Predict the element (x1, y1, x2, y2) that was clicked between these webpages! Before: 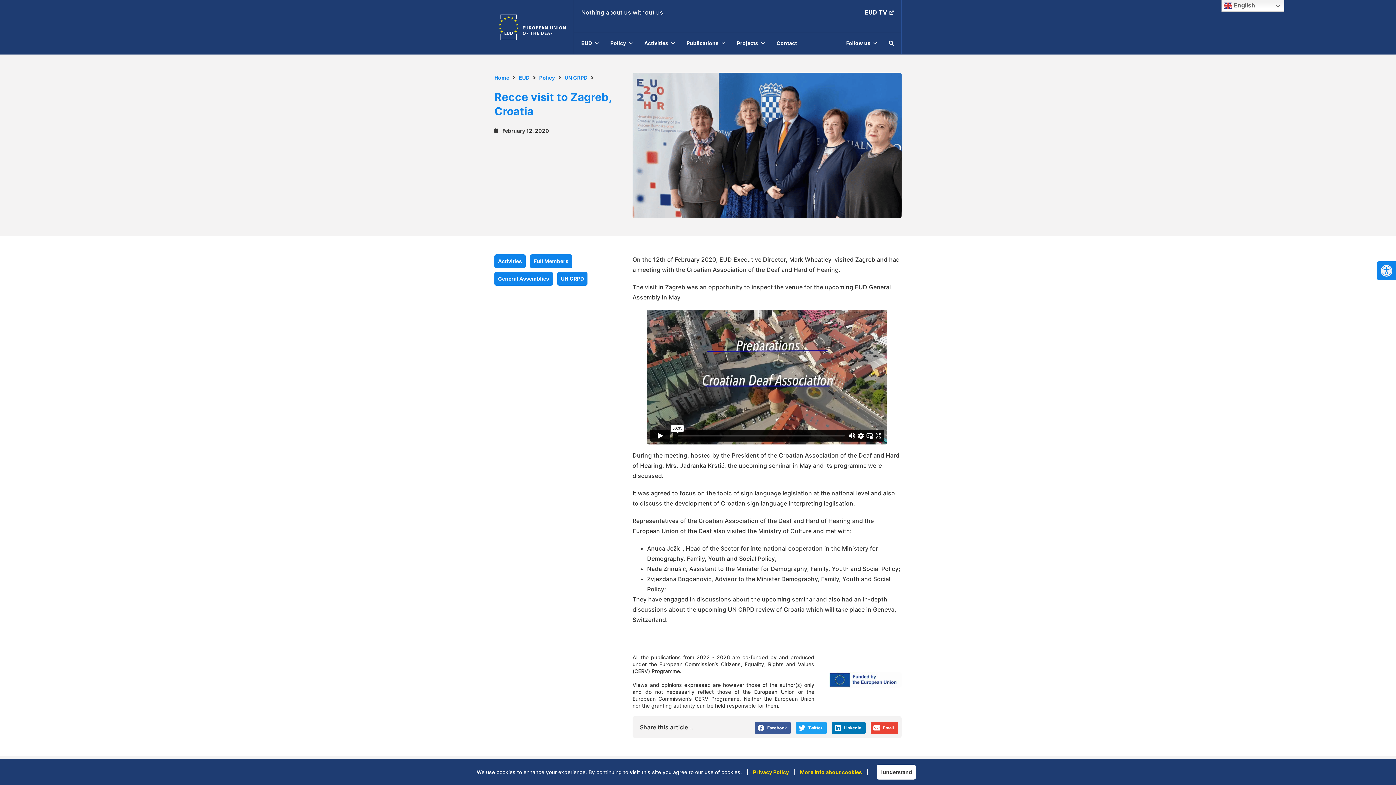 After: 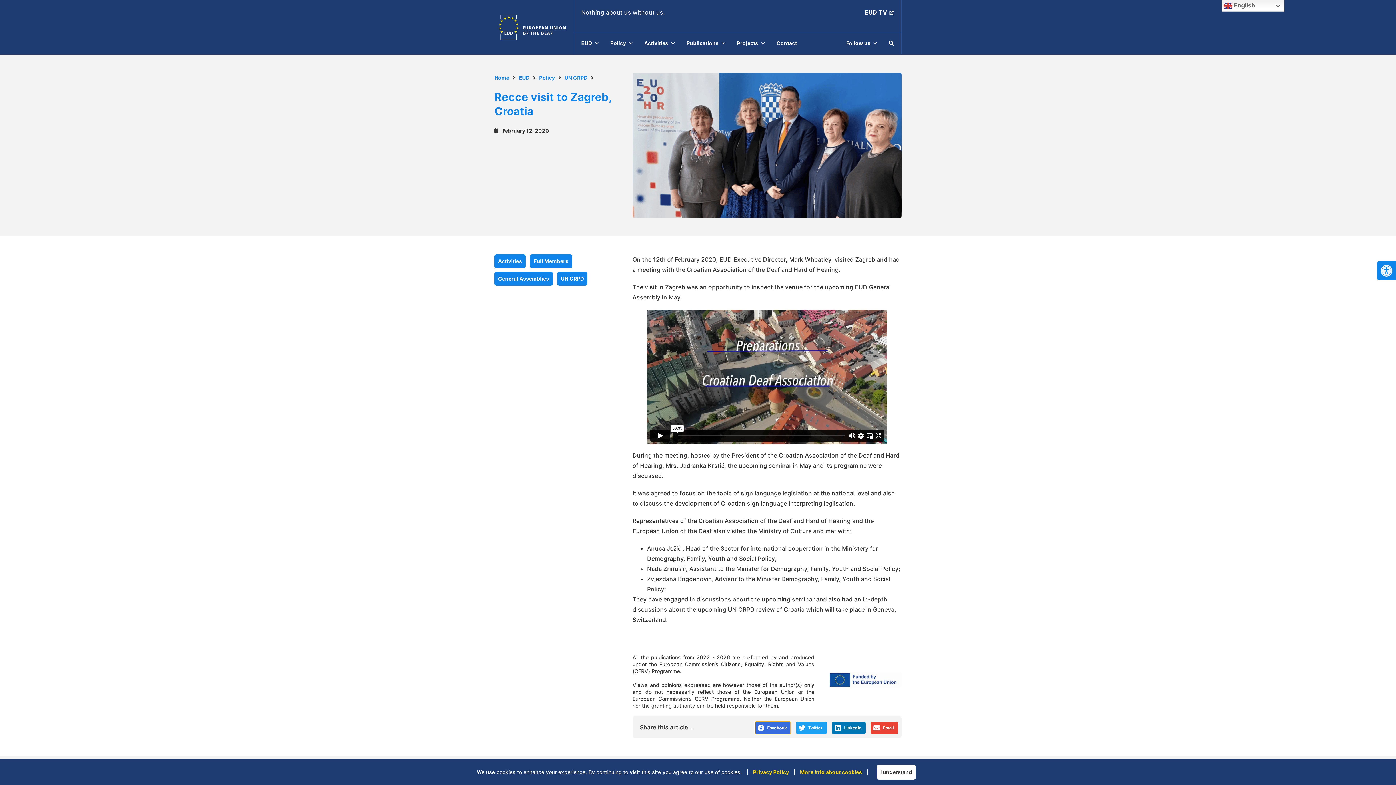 Action: label: Share on facebook bbox: (755, 722, 791, 734)